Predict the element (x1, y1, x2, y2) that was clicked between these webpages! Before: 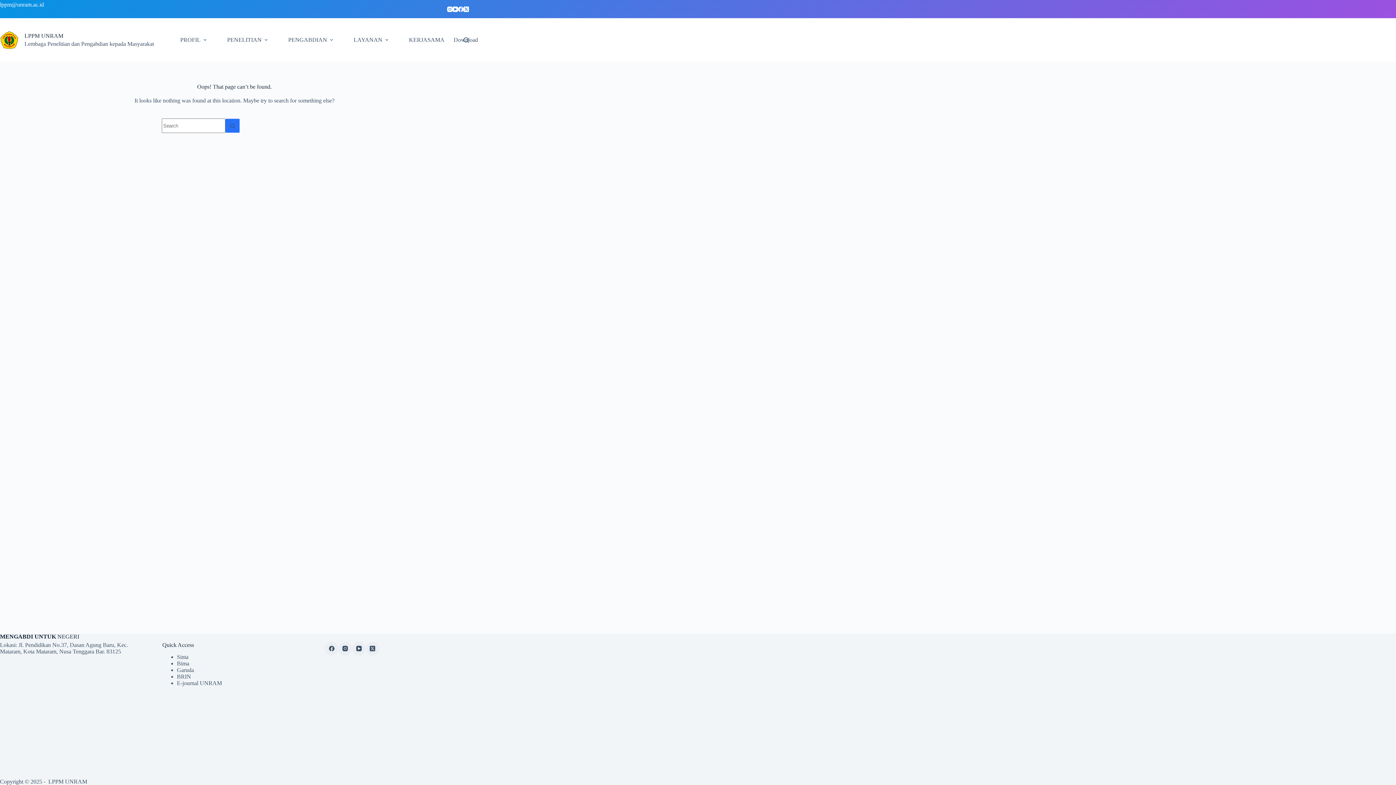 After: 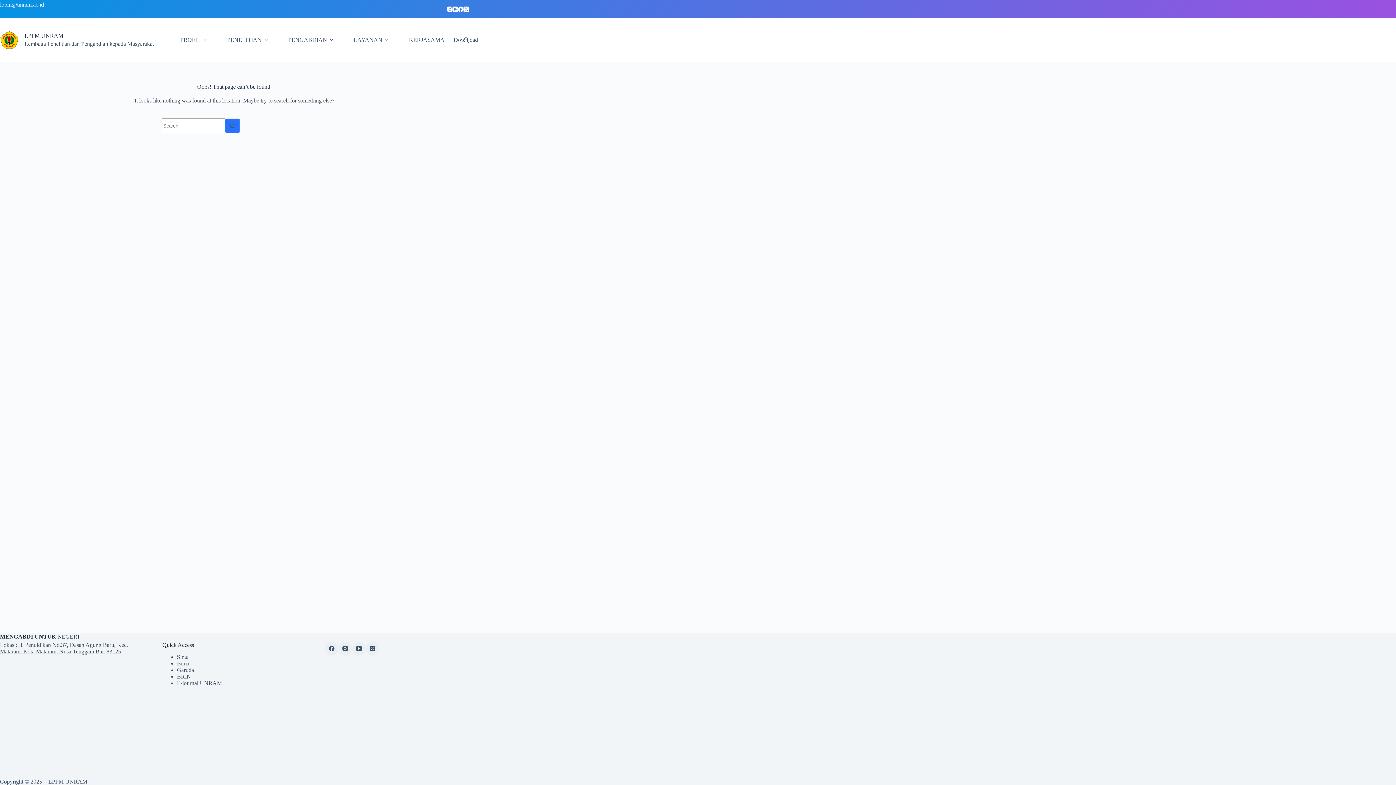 Action: bbox: (447, 6, 452, 11) label: Instagram